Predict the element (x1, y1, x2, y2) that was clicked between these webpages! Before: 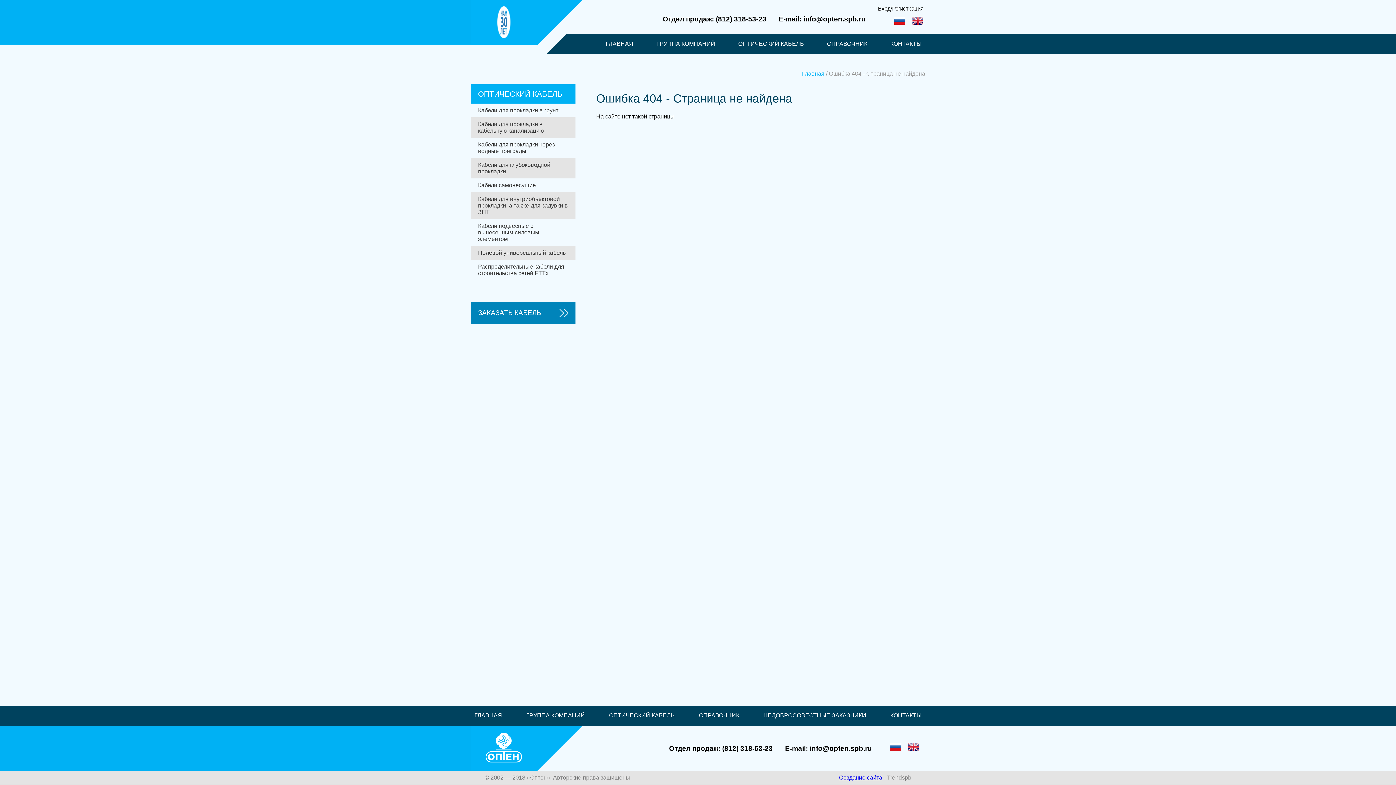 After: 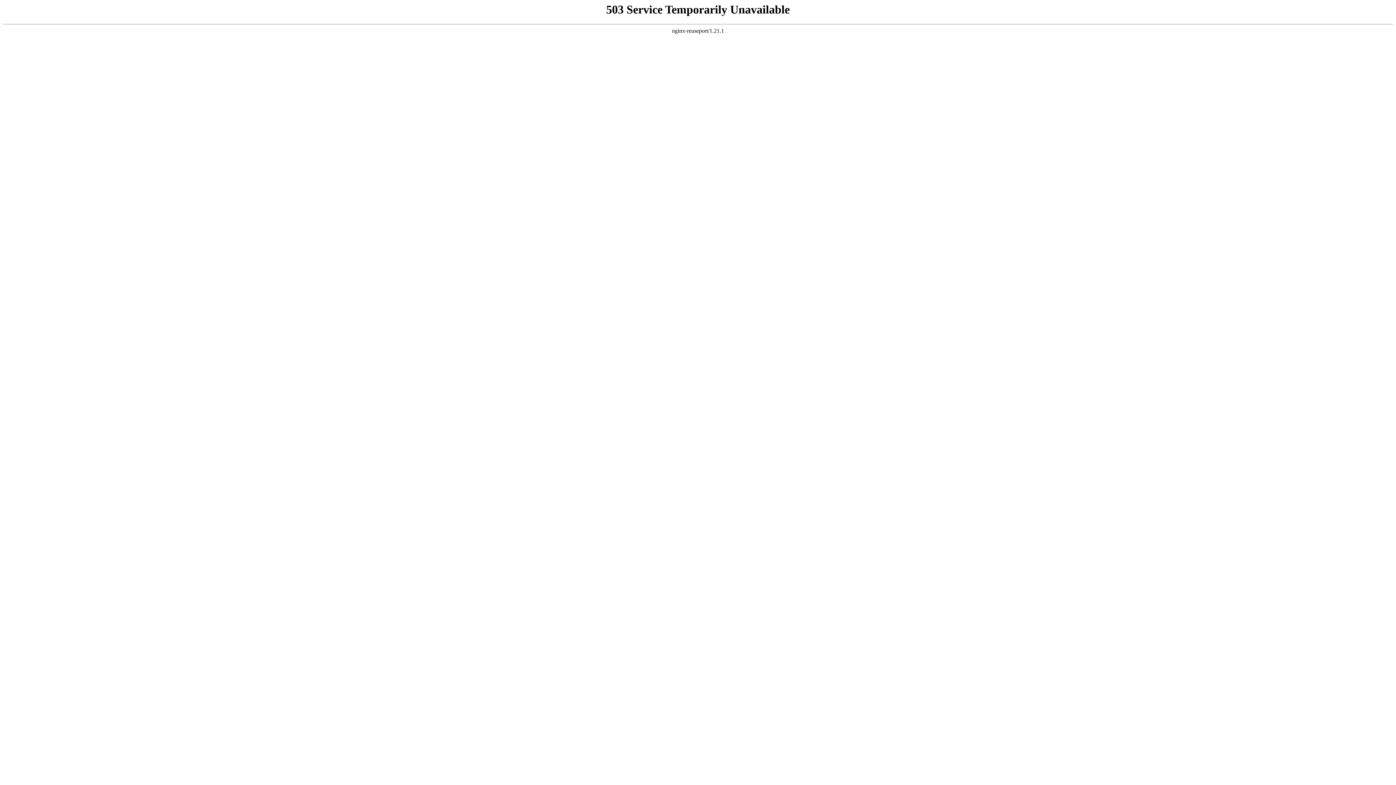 Action: label: Создание сайта bbox: (839, 774, 882, 781)